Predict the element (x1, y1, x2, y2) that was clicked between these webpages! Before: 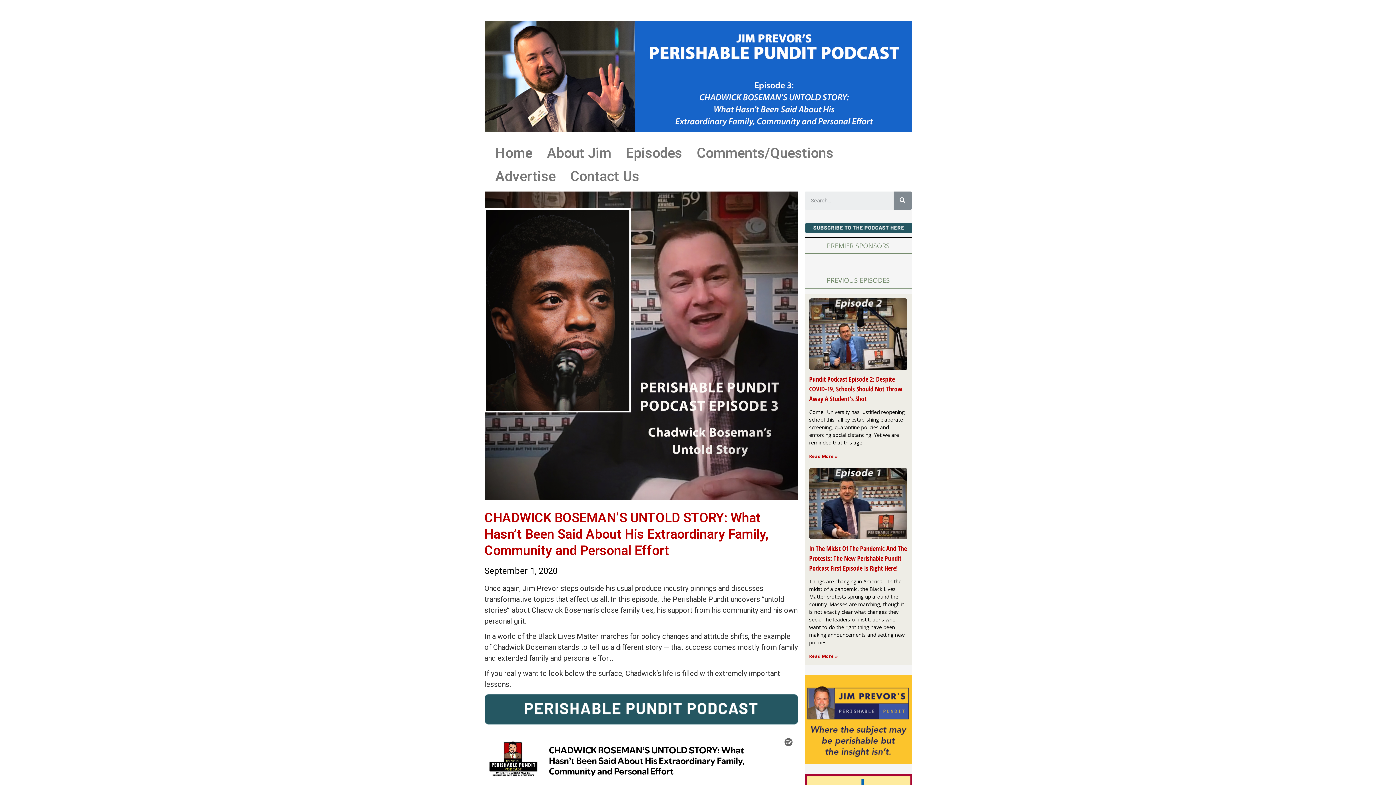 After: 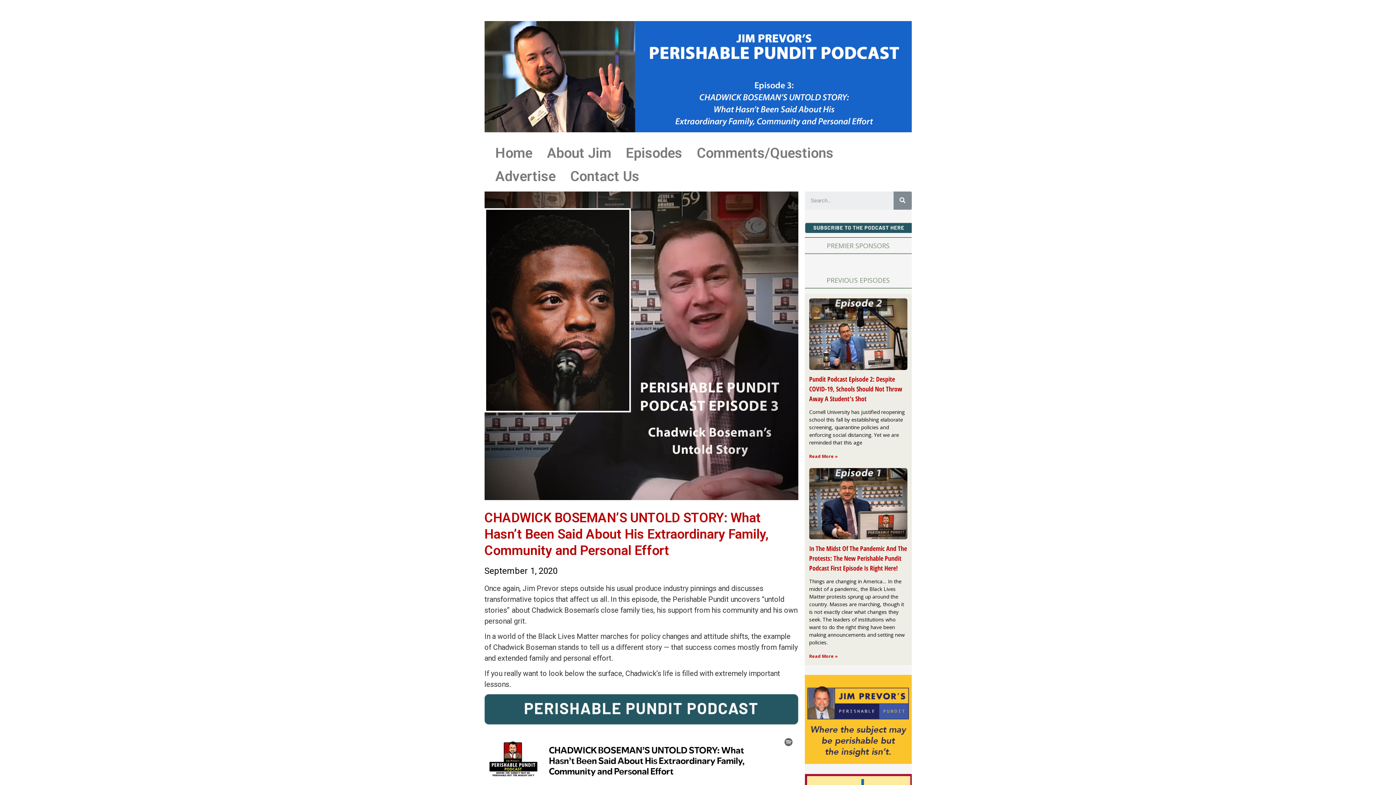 Action: label: Read More » bbox: (809, 453, 838, 459)